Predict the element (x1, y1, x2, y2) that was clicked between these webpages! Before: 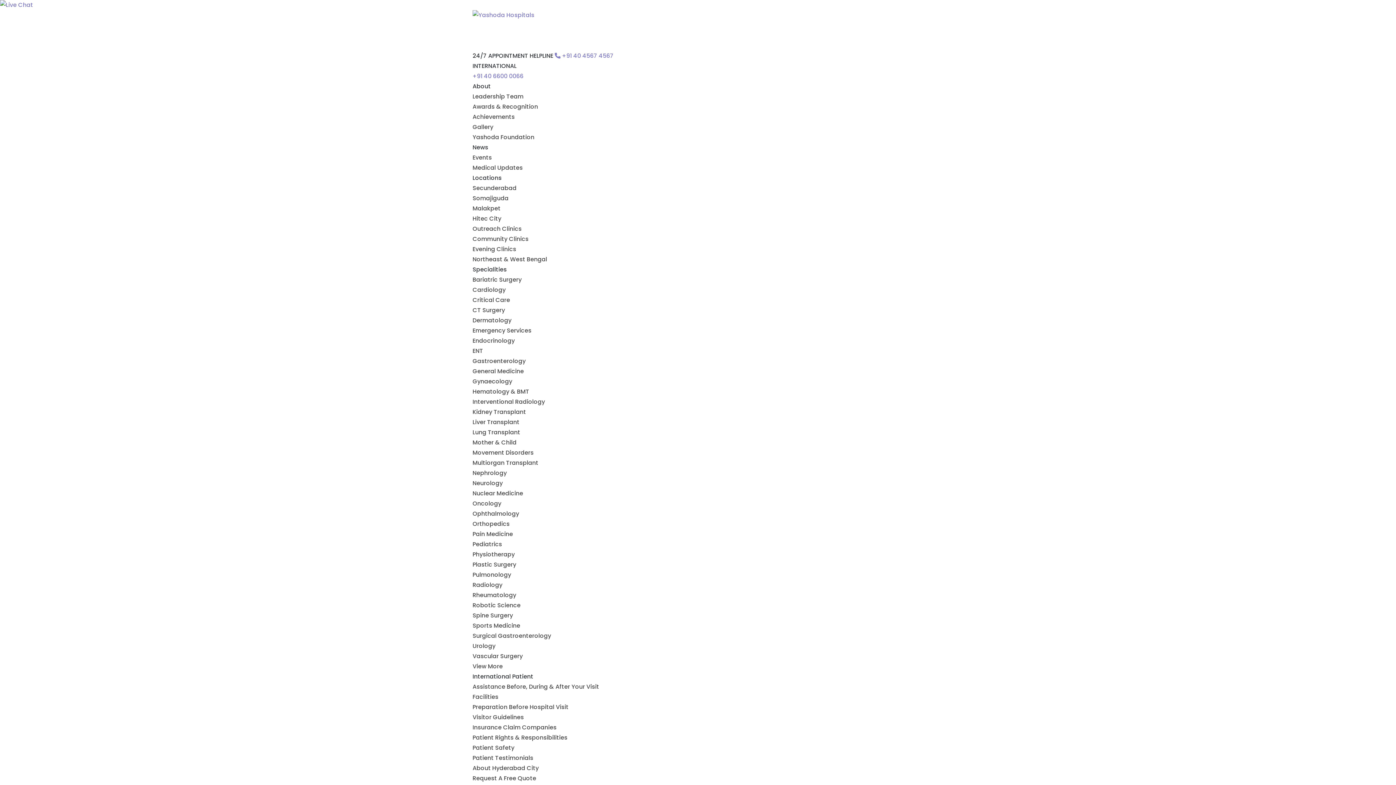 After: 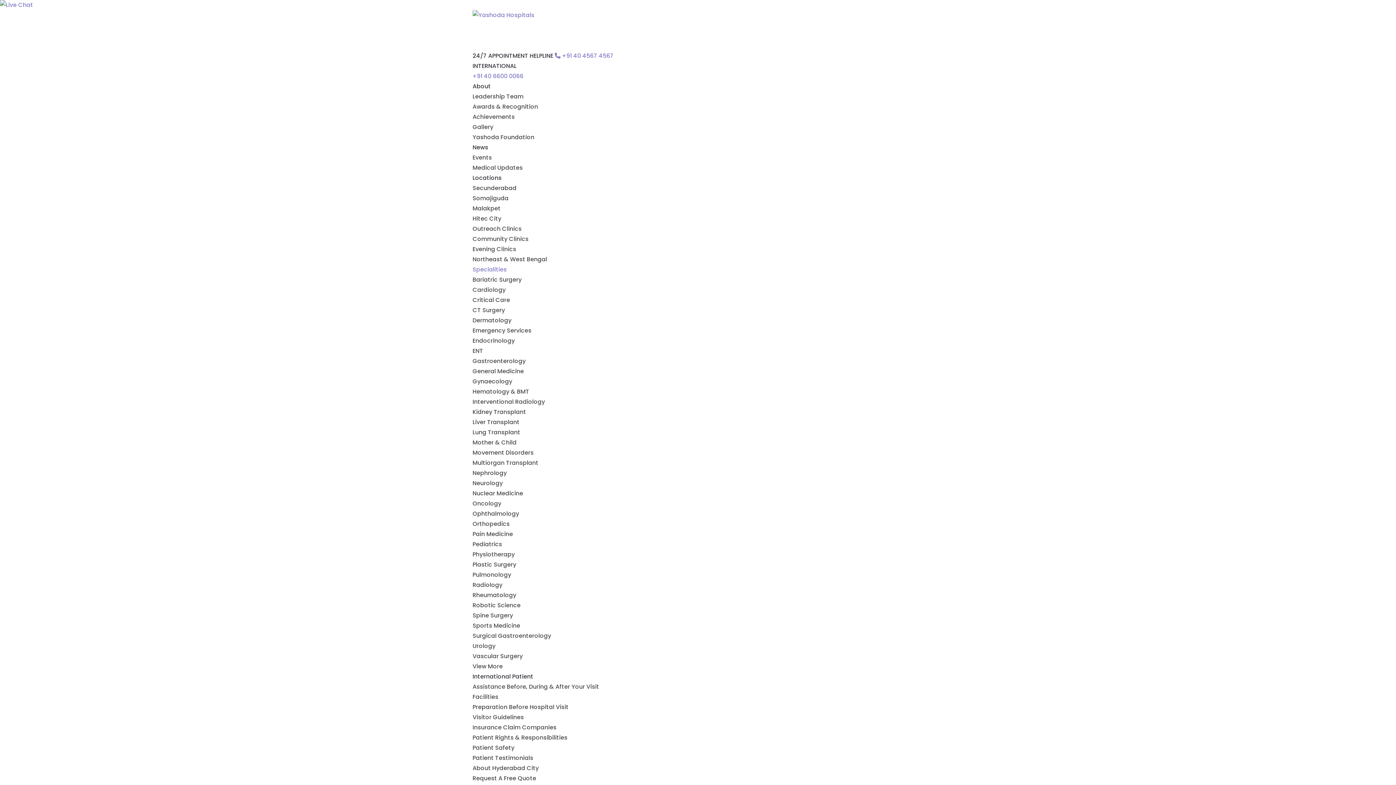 Action: label: Gynaecology bbox: (472, 377, 512, 385)